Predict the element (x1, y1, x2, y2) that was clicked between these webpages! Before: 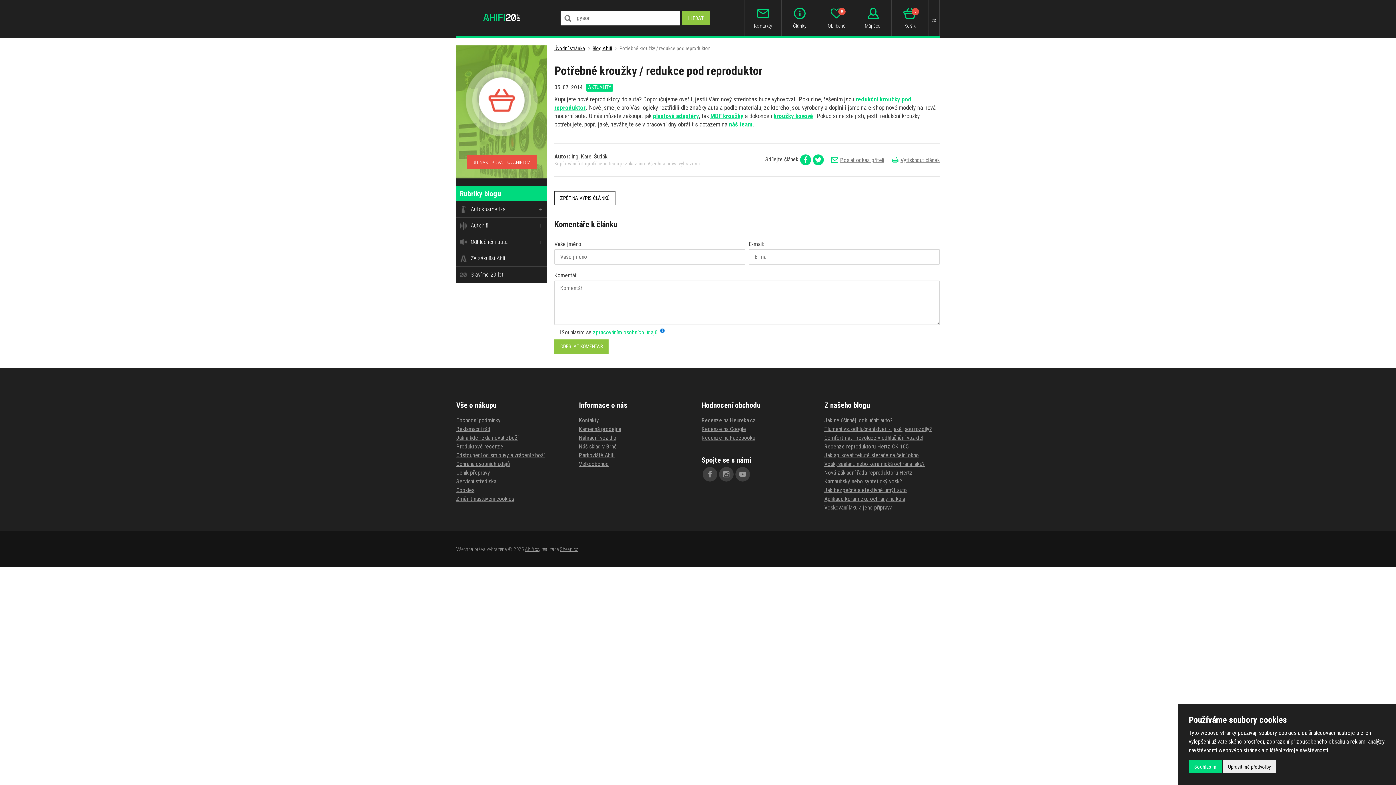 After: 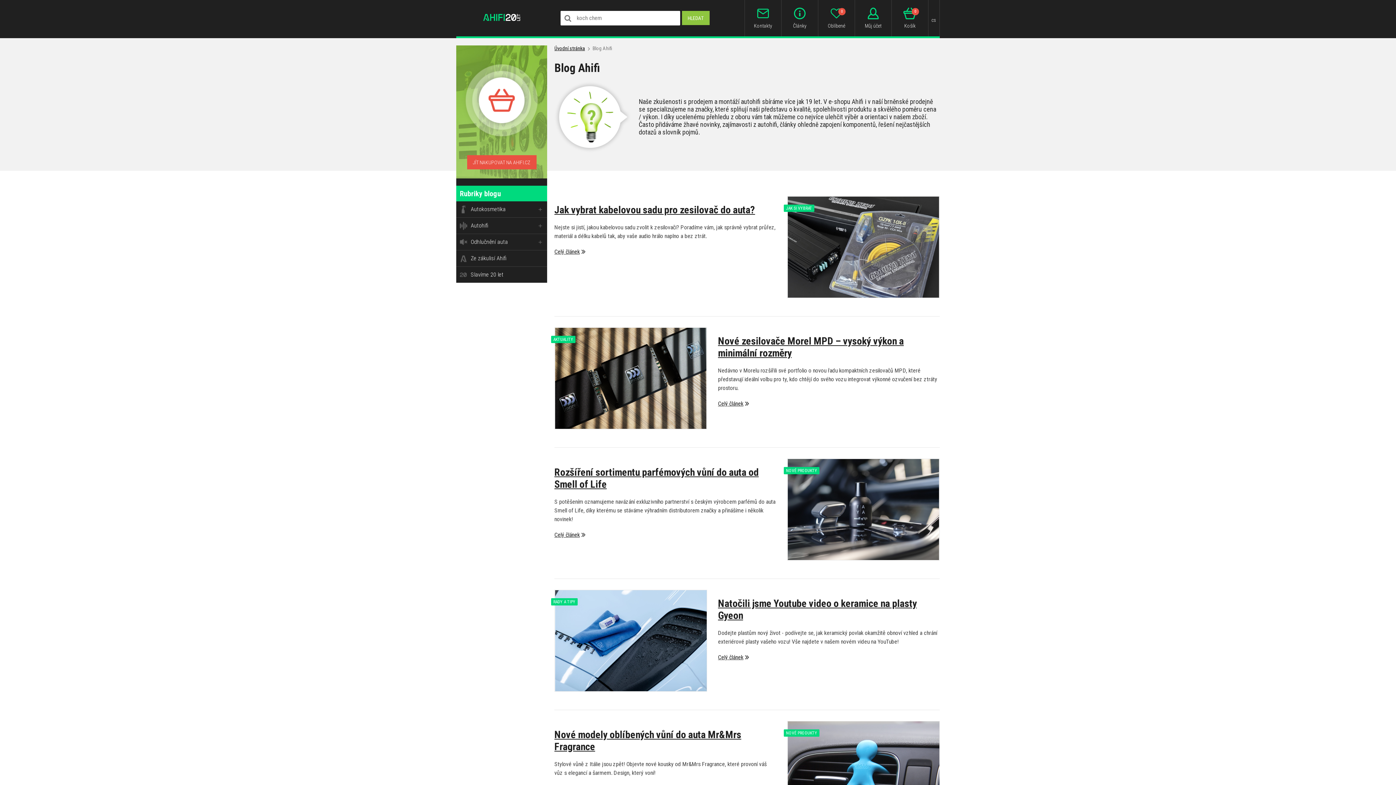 Action: label: Blog Ahifi bbox: (592, 45, 612, 51)